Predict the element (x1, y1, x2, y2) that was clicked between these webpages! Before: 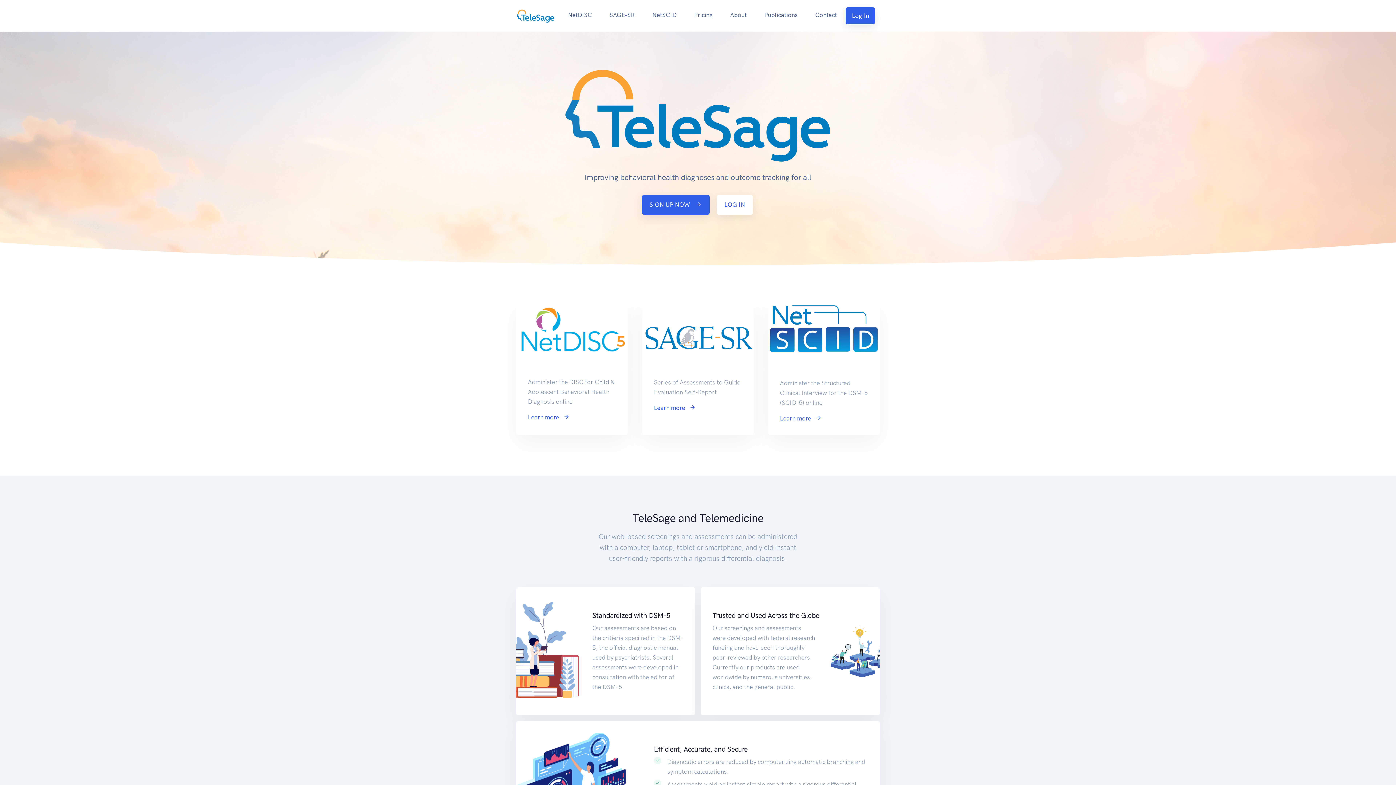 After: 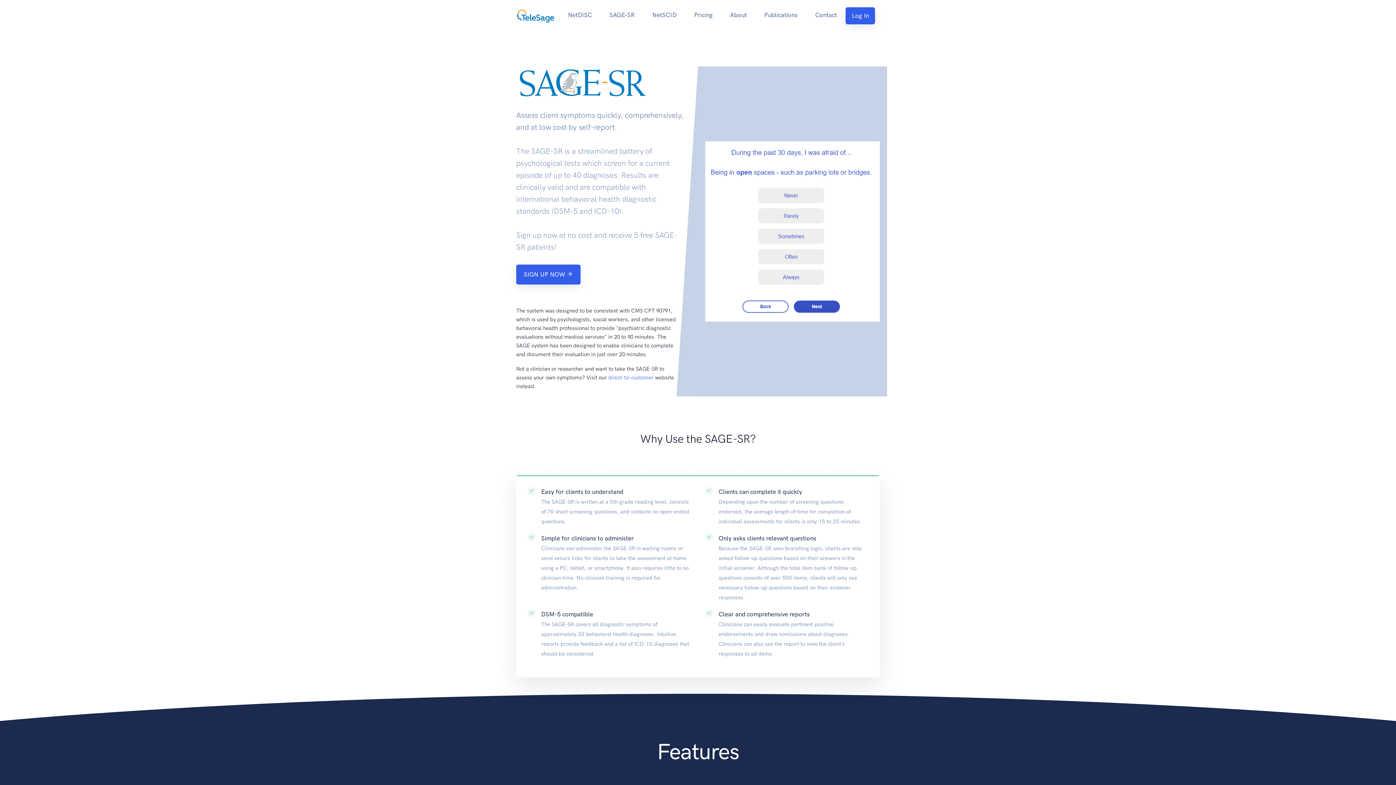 Action: bbox: (654, 404, 695, 411) label: Learn more